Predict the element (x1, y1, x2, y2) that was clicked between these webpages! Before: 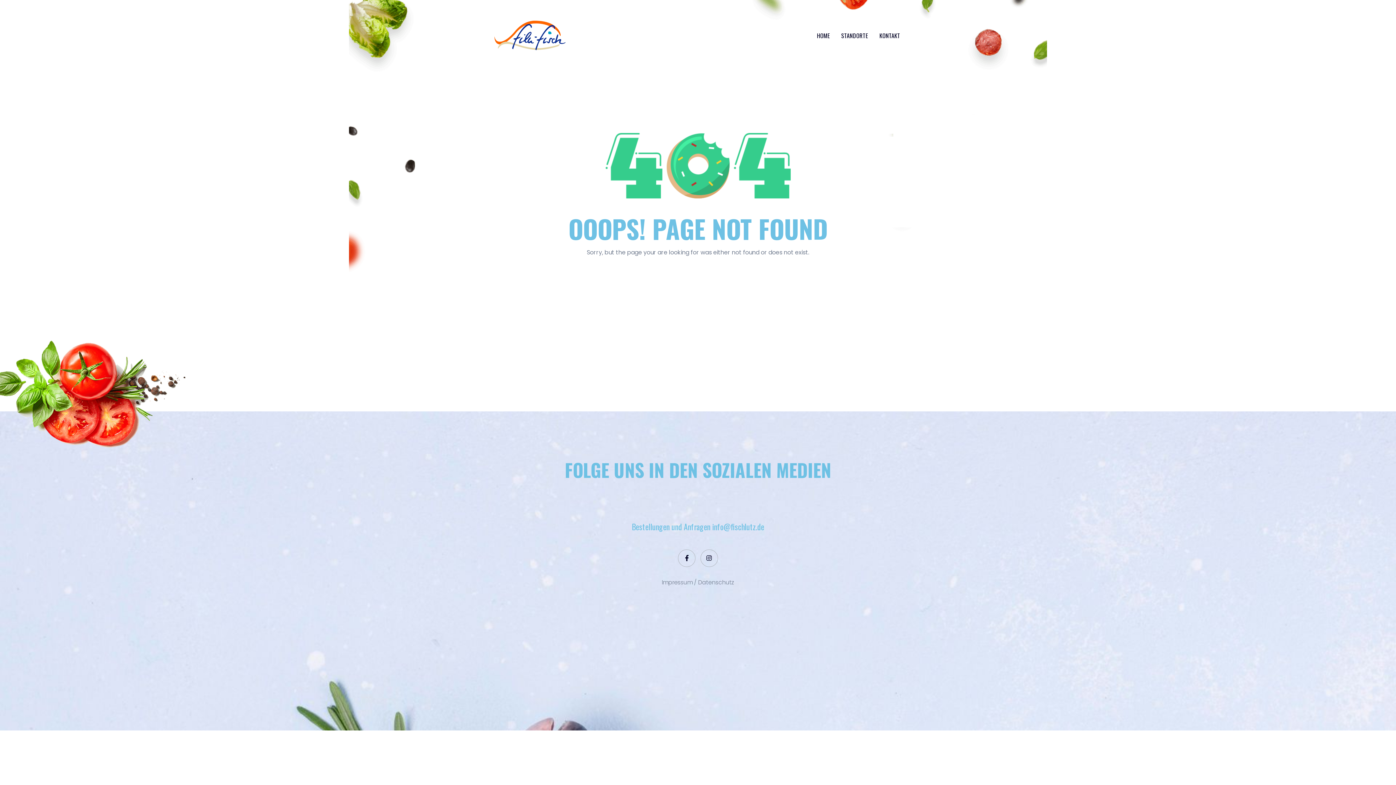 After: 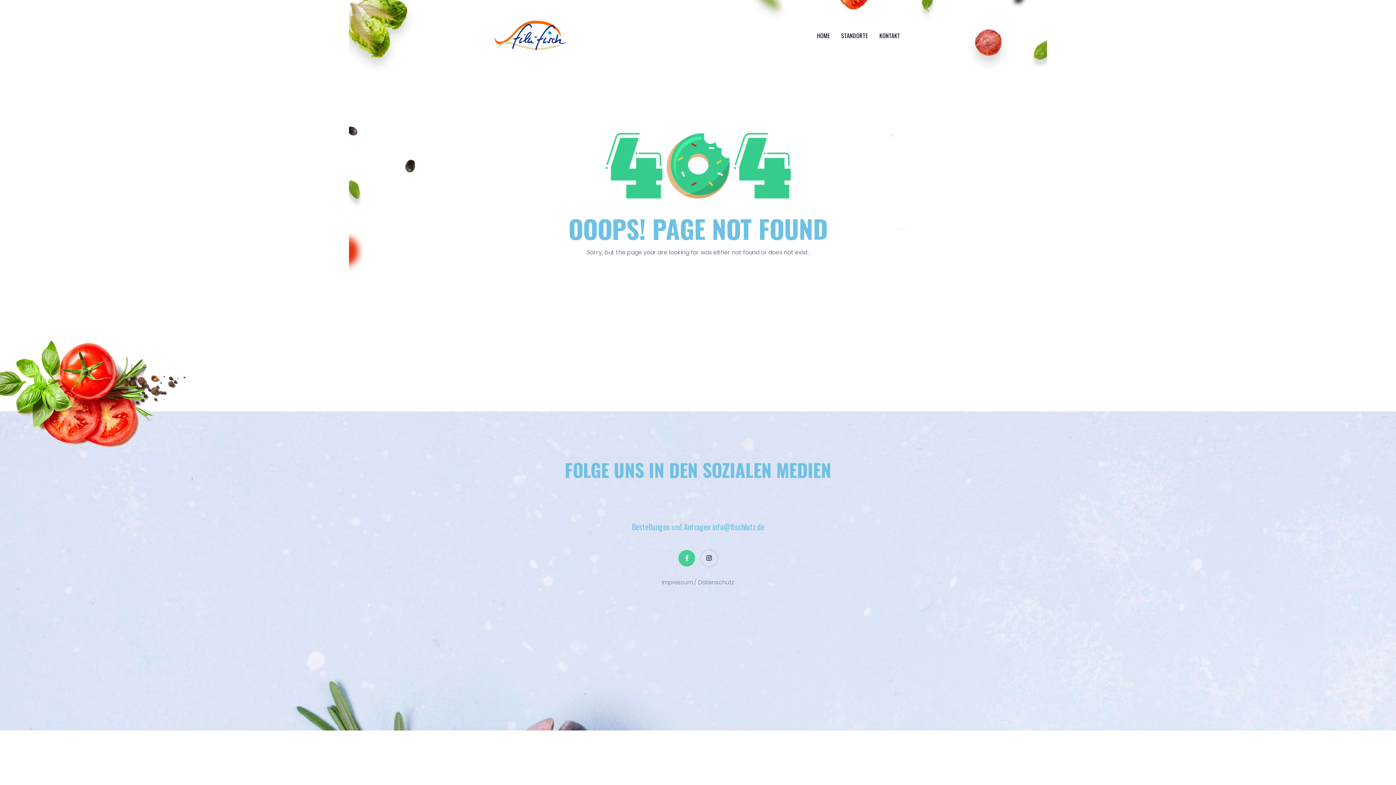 Action: bbox: (678, 549, 695, 567) label: Facebook-f